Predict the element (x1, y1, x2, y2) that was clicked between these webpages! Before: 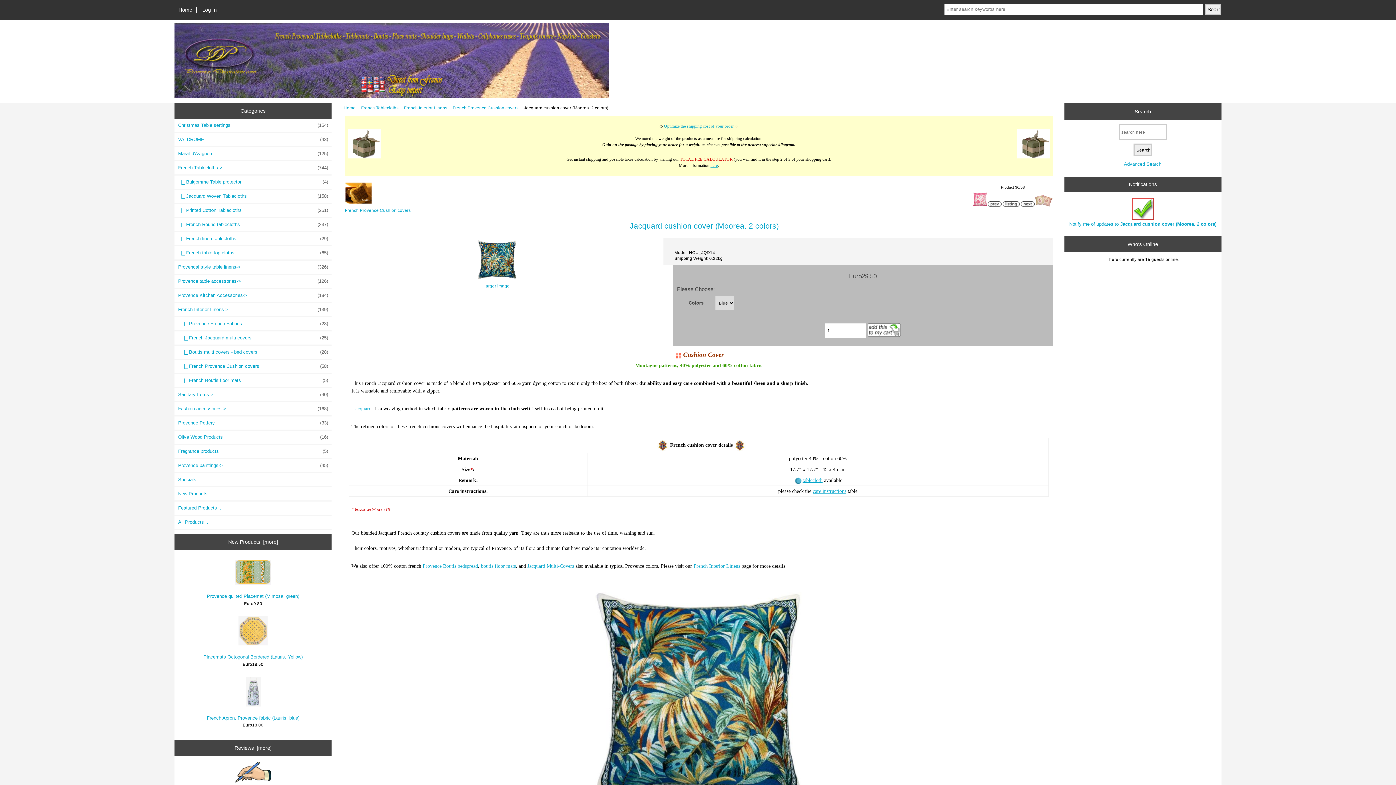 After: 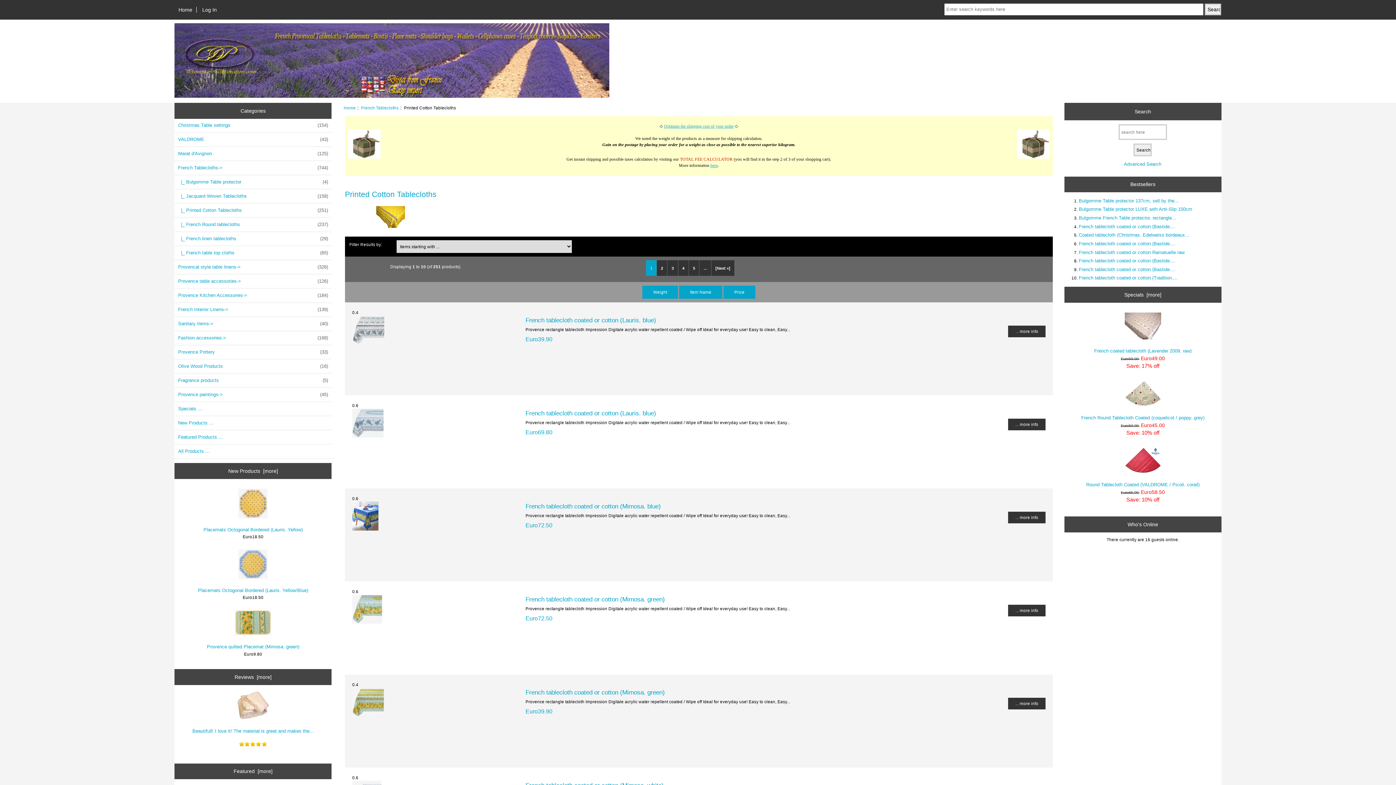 Action: bbox: (174, 203, 331, 216) label:   |_ Printed Cotton Tablecloths
 (251)